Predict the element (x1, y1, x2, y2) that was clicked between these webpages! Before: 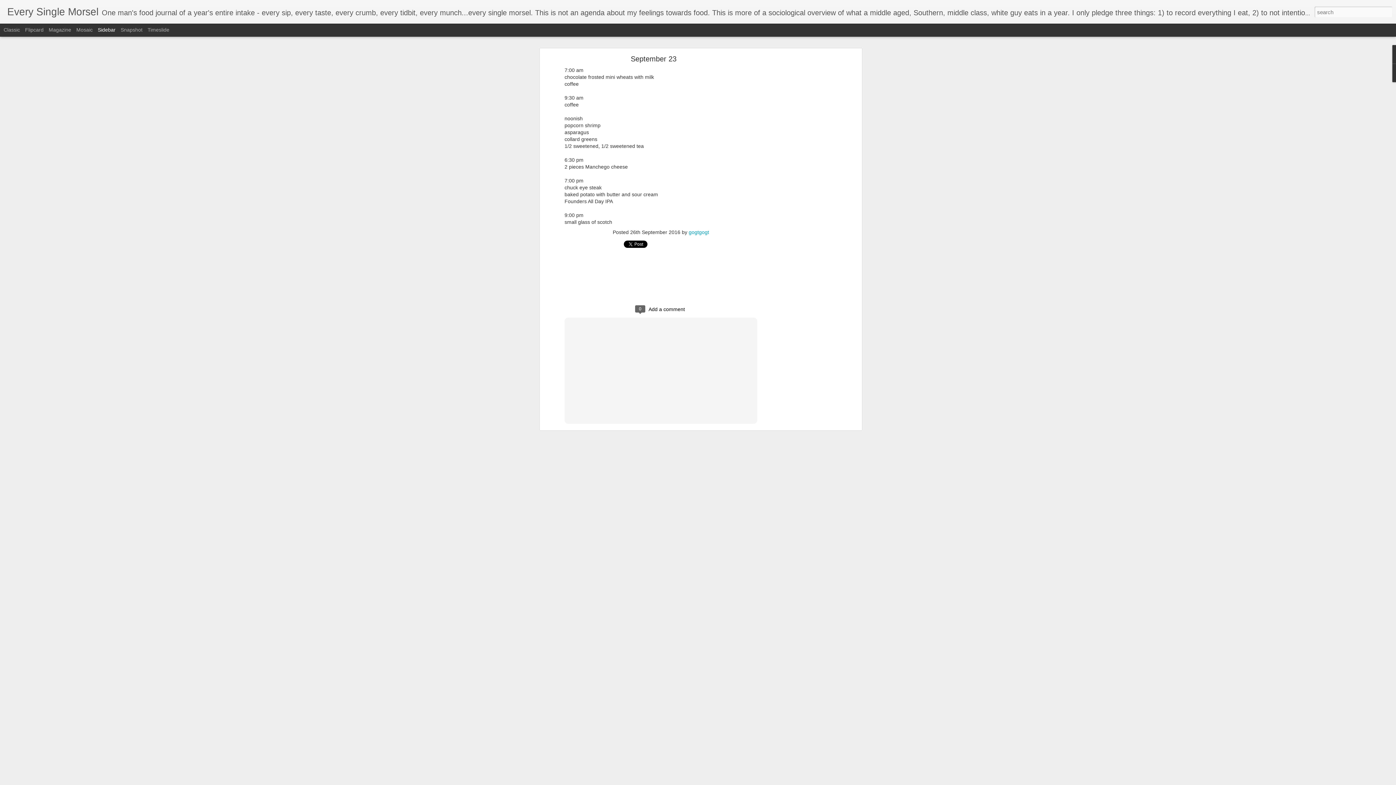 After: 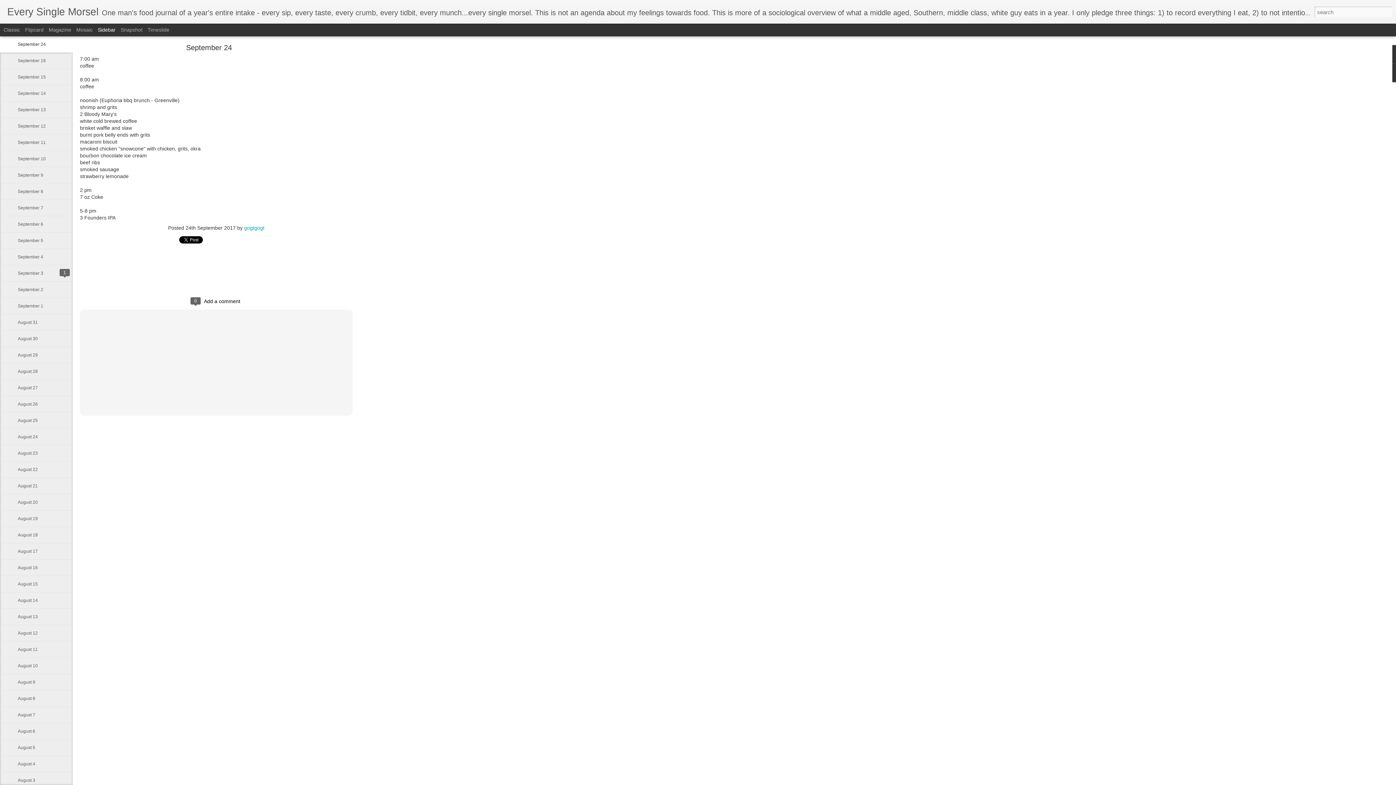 Action: bbox: (7, 10, 98, 16) label: Every Single Morsel